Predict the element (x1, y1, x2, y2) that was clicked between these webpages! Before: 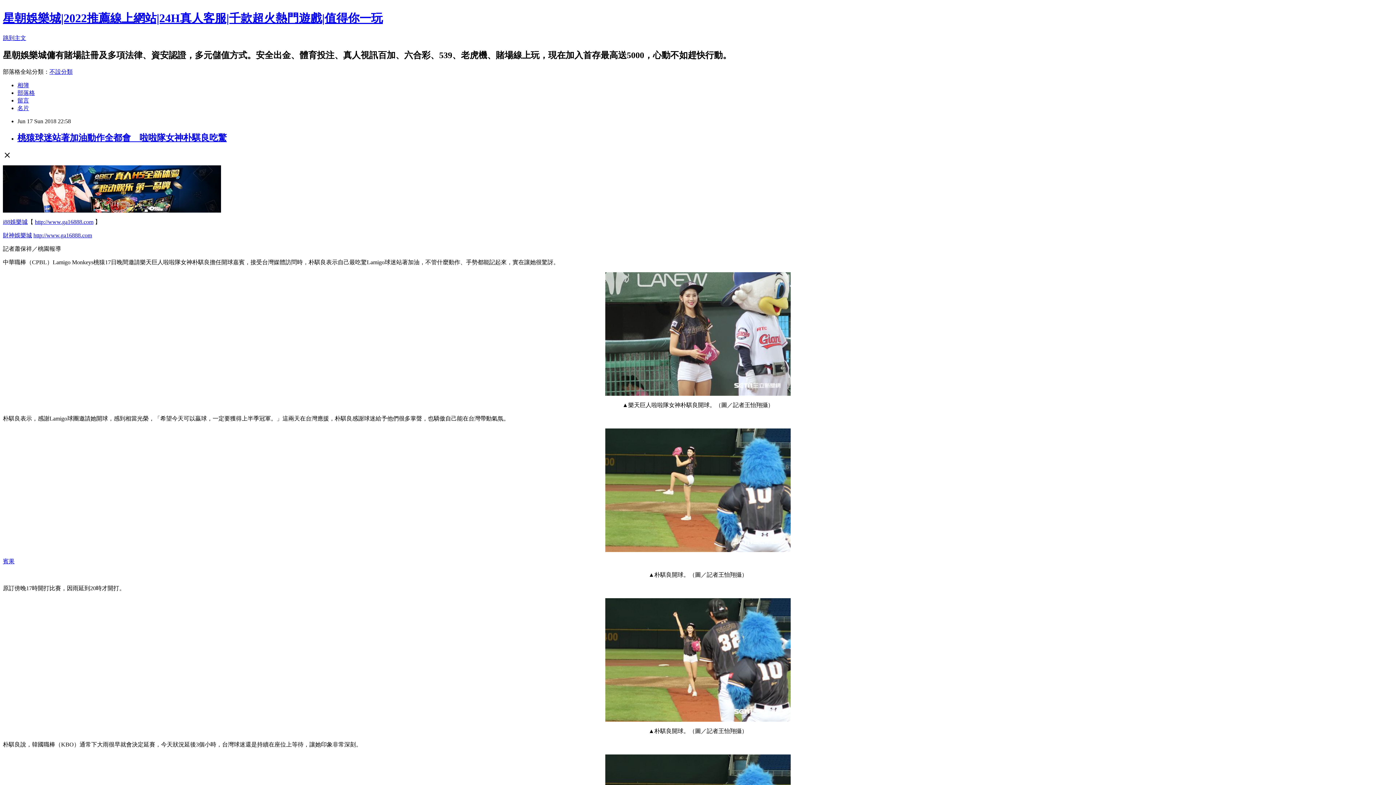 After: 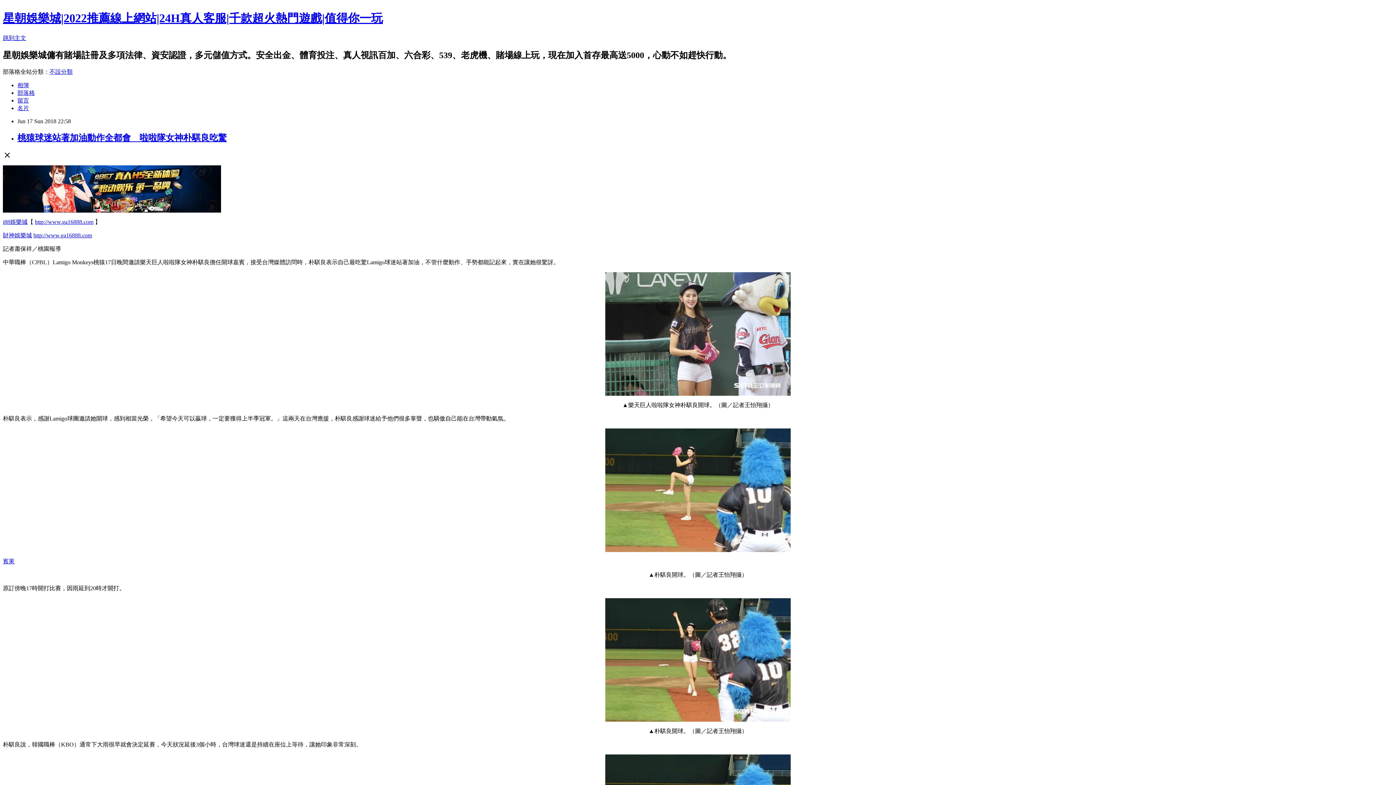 Action: label: http://www.ga16888.com bbox: (34, 218, 93, 224)